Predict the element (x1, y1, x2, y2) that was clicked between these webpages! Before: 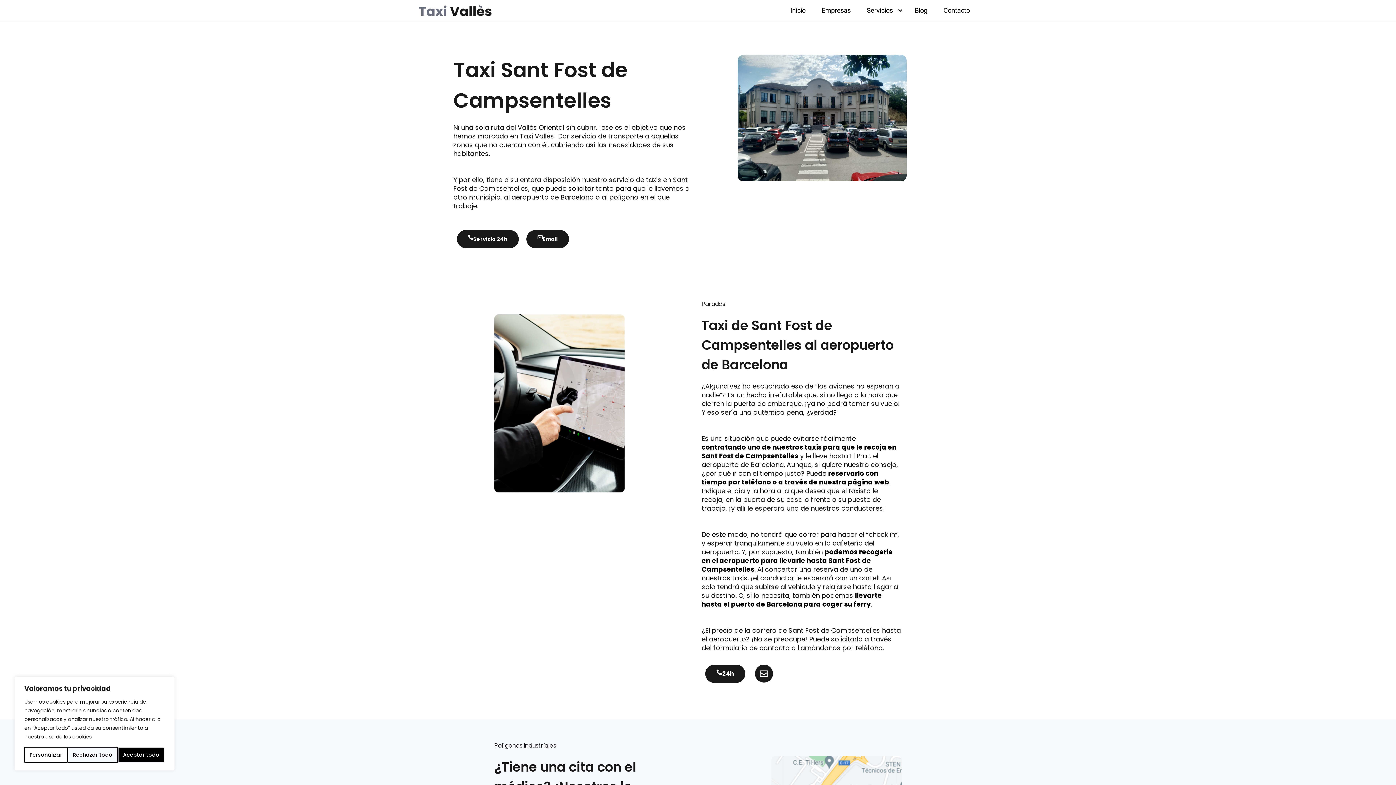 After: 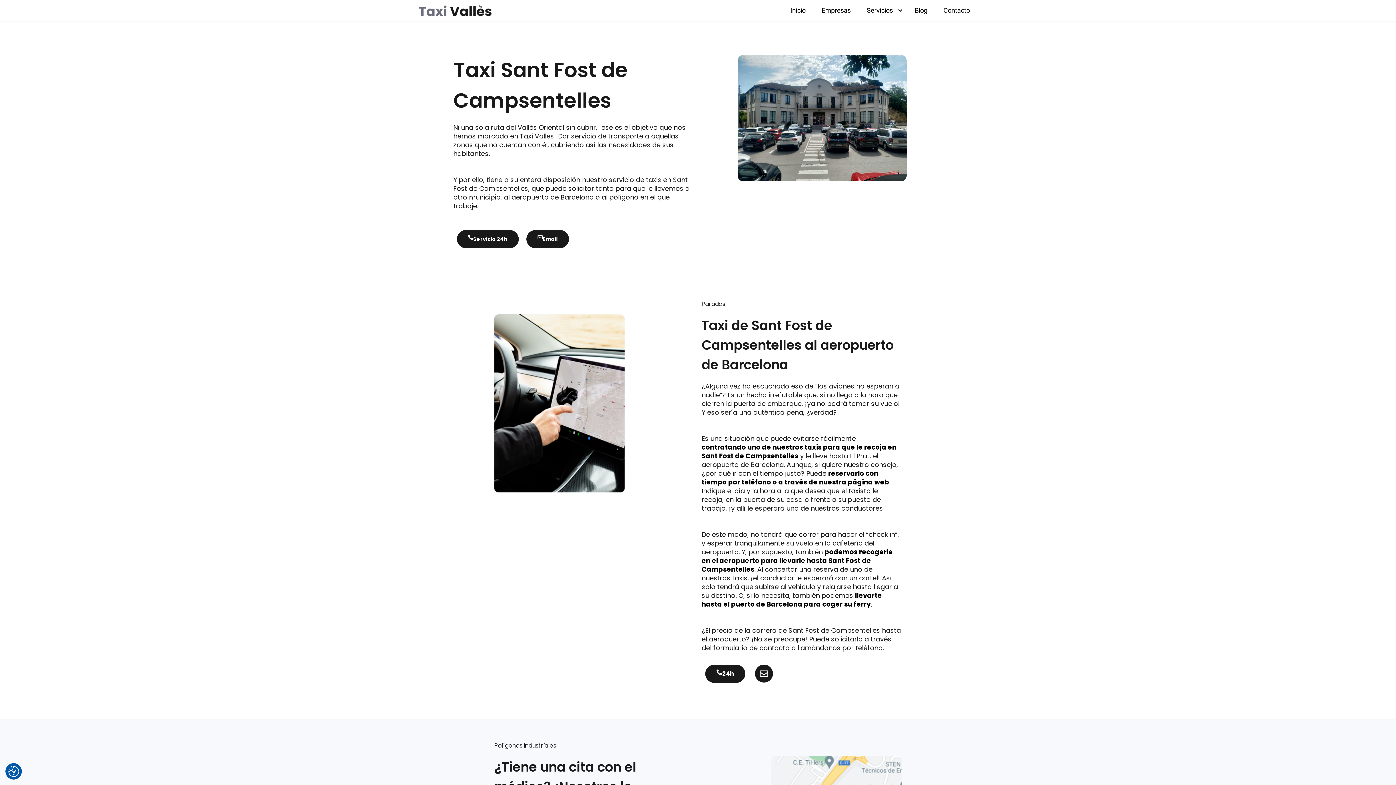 Action: label: Aceptar todo bbox: (117, 747, 164, 763)